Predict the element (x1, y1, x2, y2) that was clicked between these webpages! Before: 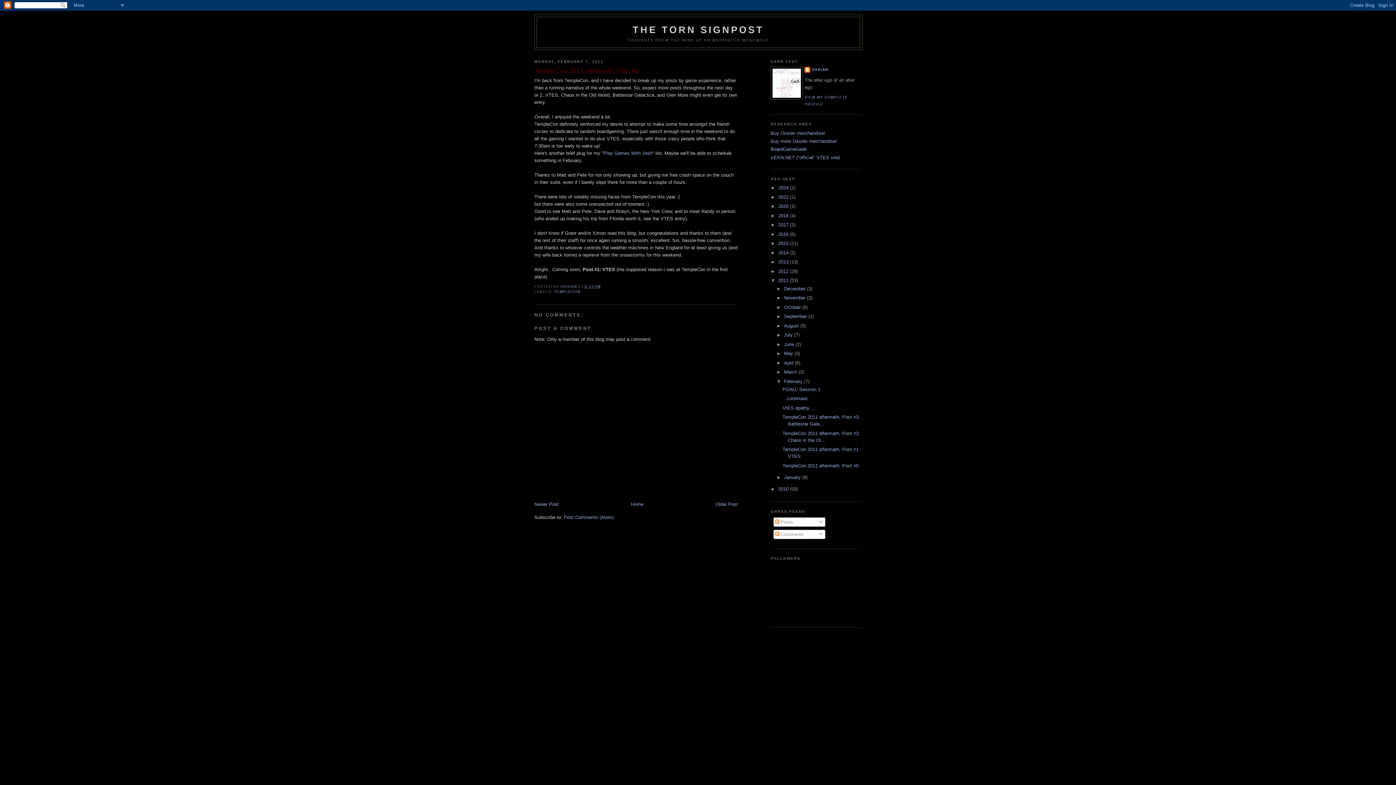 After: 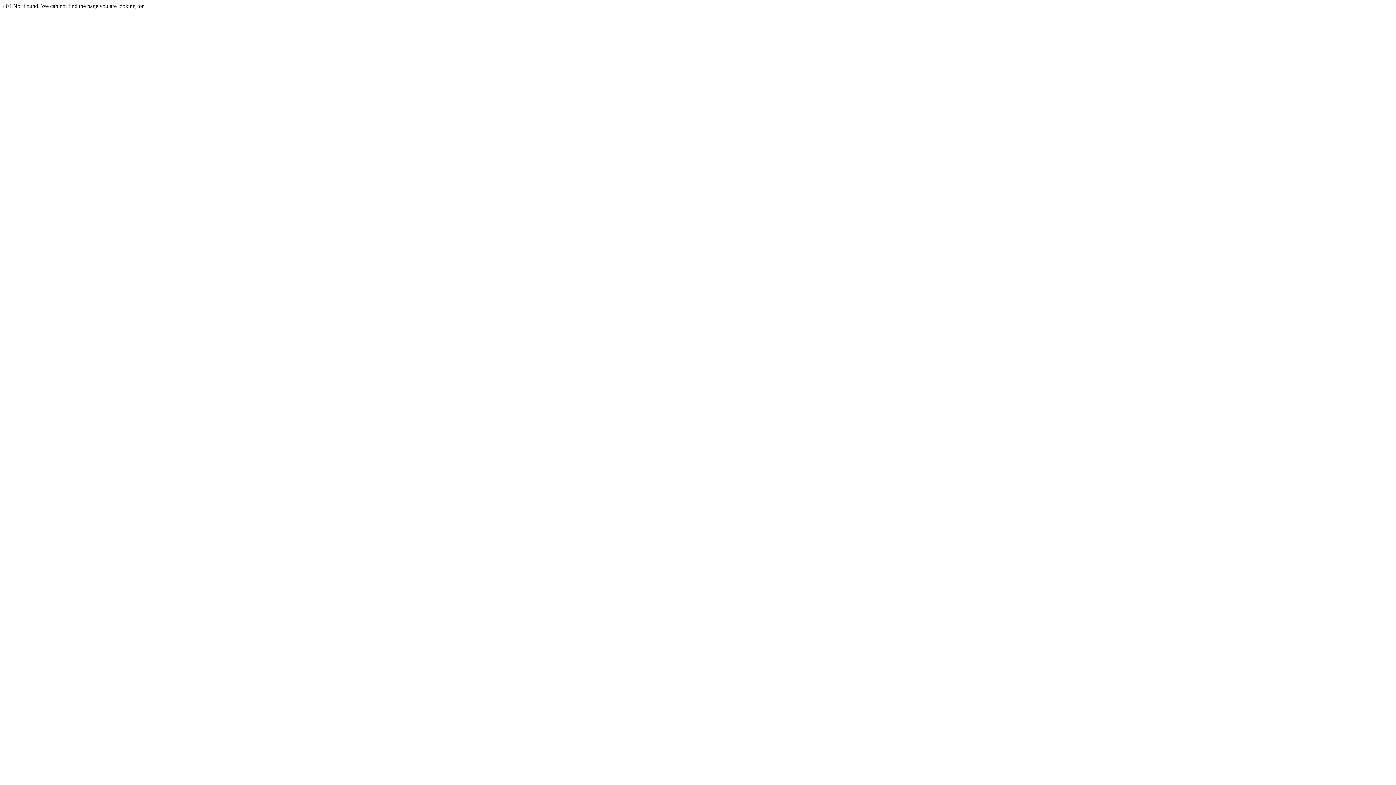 Action: label: Buy Ossian merchandise! bbox: (770, 130, 825, 135)